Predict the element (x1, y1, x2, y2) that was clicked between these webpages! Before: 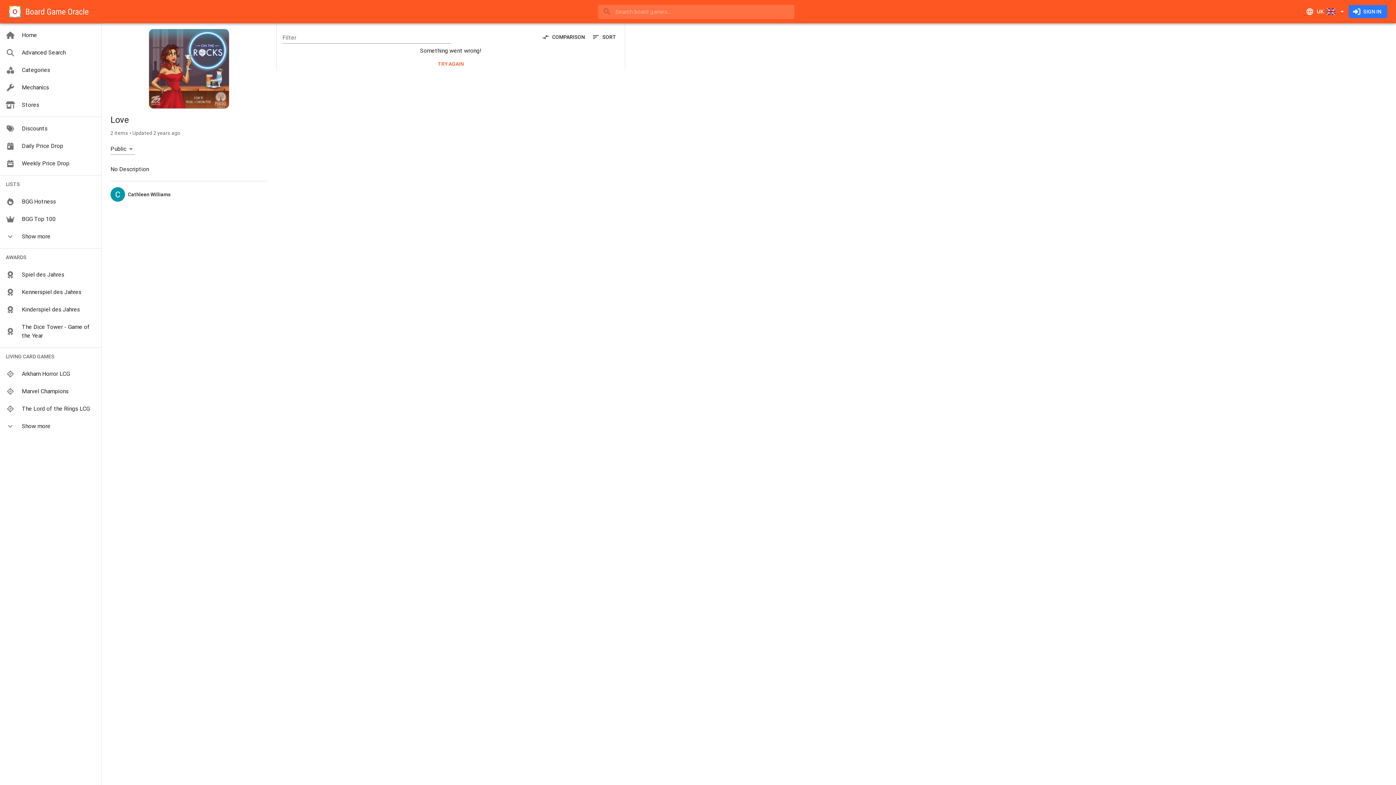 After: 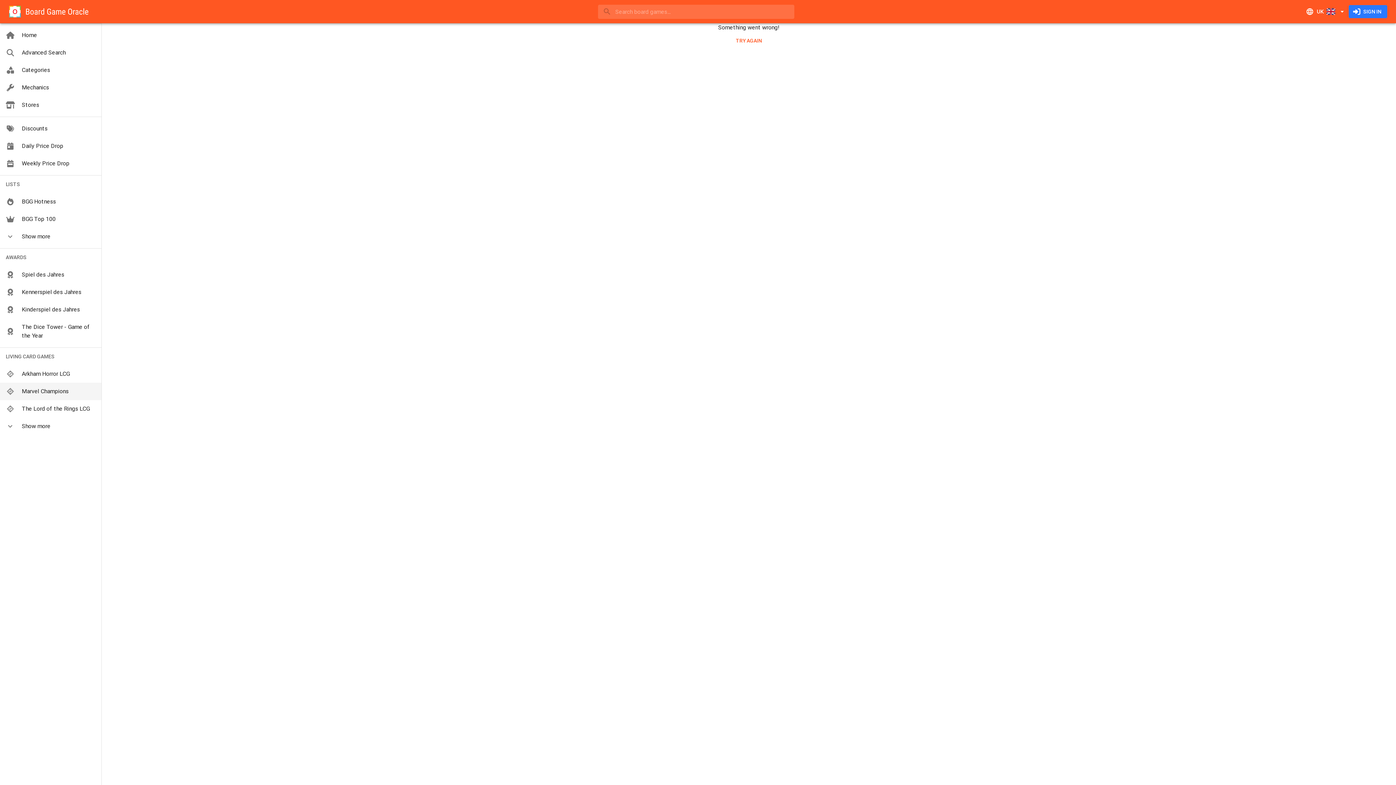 Action: bbox: (0, 382, 101, 400) label: Marvel Champions